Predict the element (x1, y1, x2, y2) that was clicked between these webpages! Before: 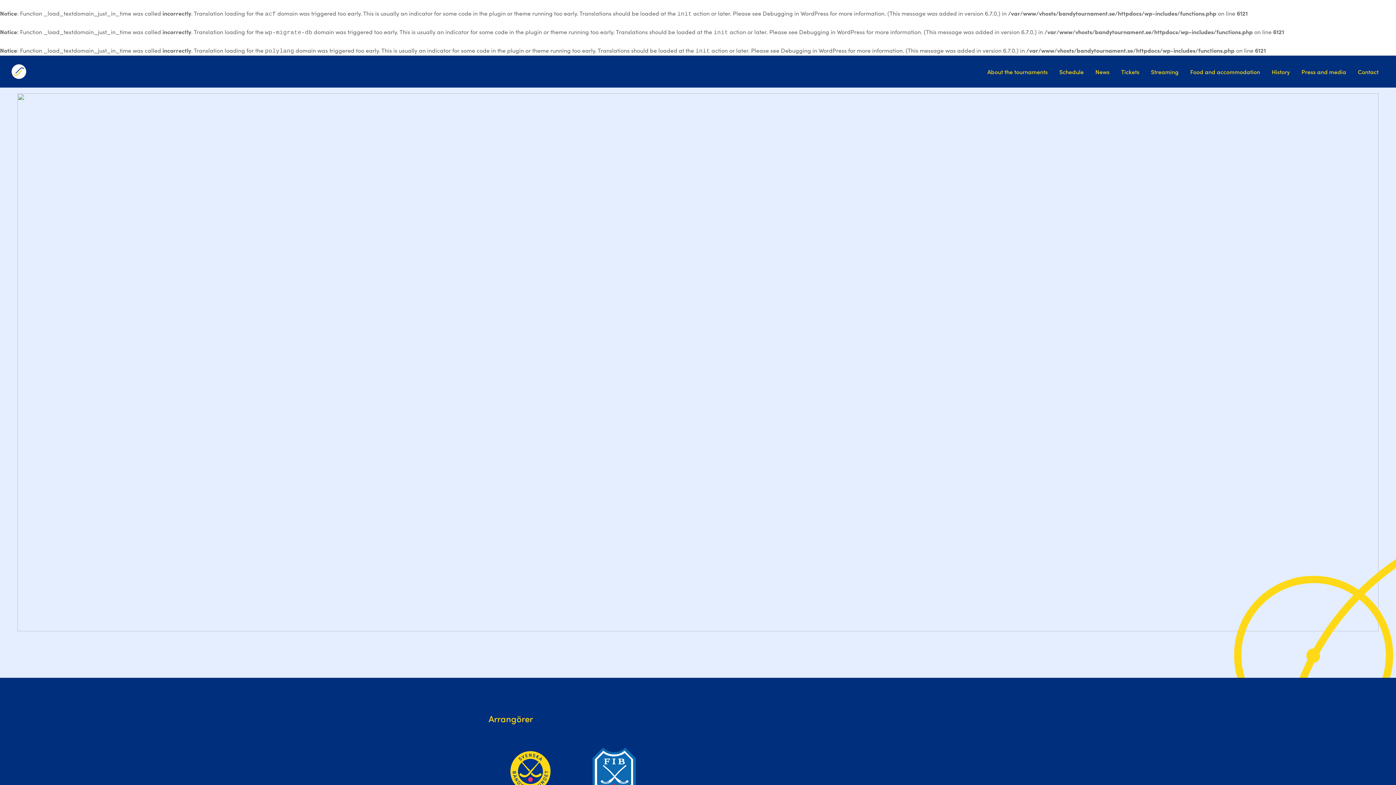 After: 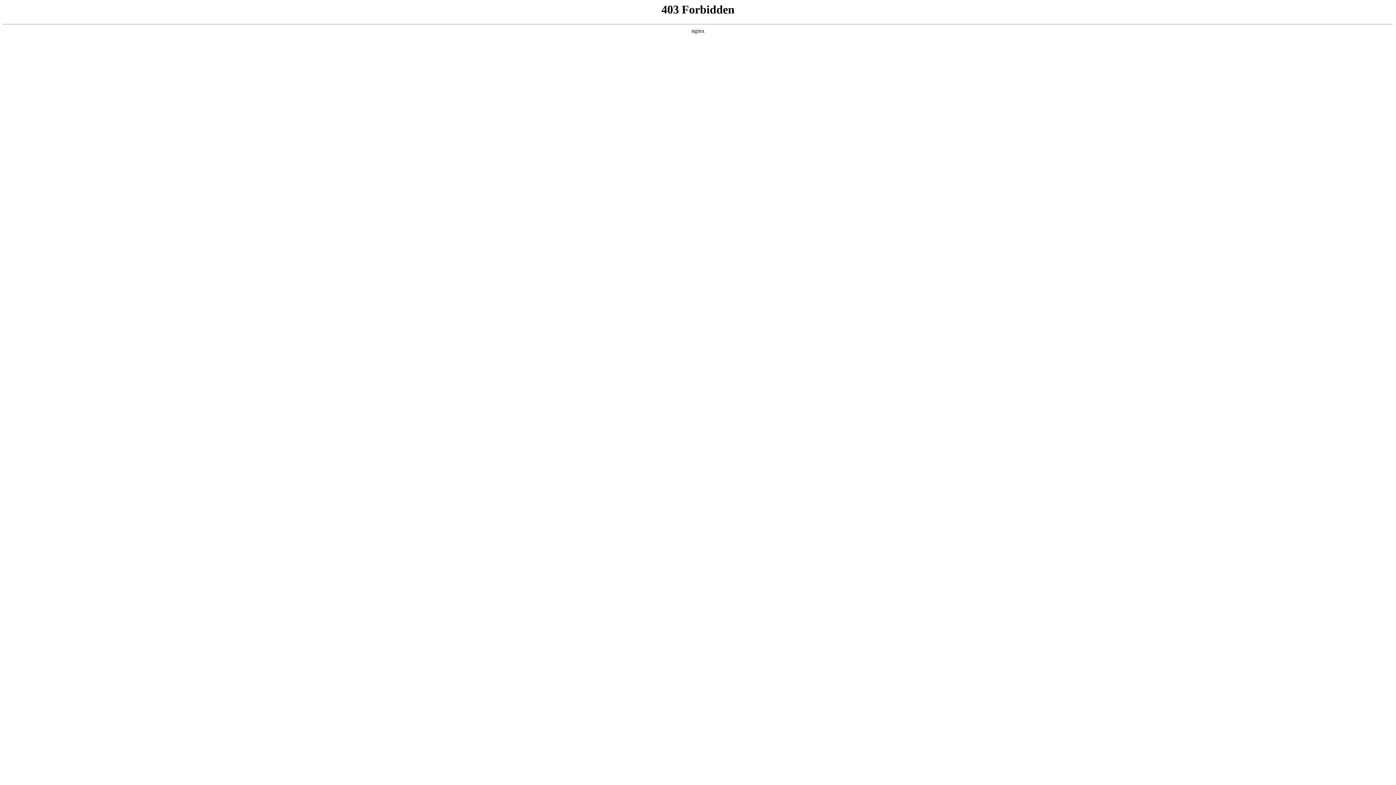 Action: bbox: (762, 9, 828, 17) label: Debugging in WordPress